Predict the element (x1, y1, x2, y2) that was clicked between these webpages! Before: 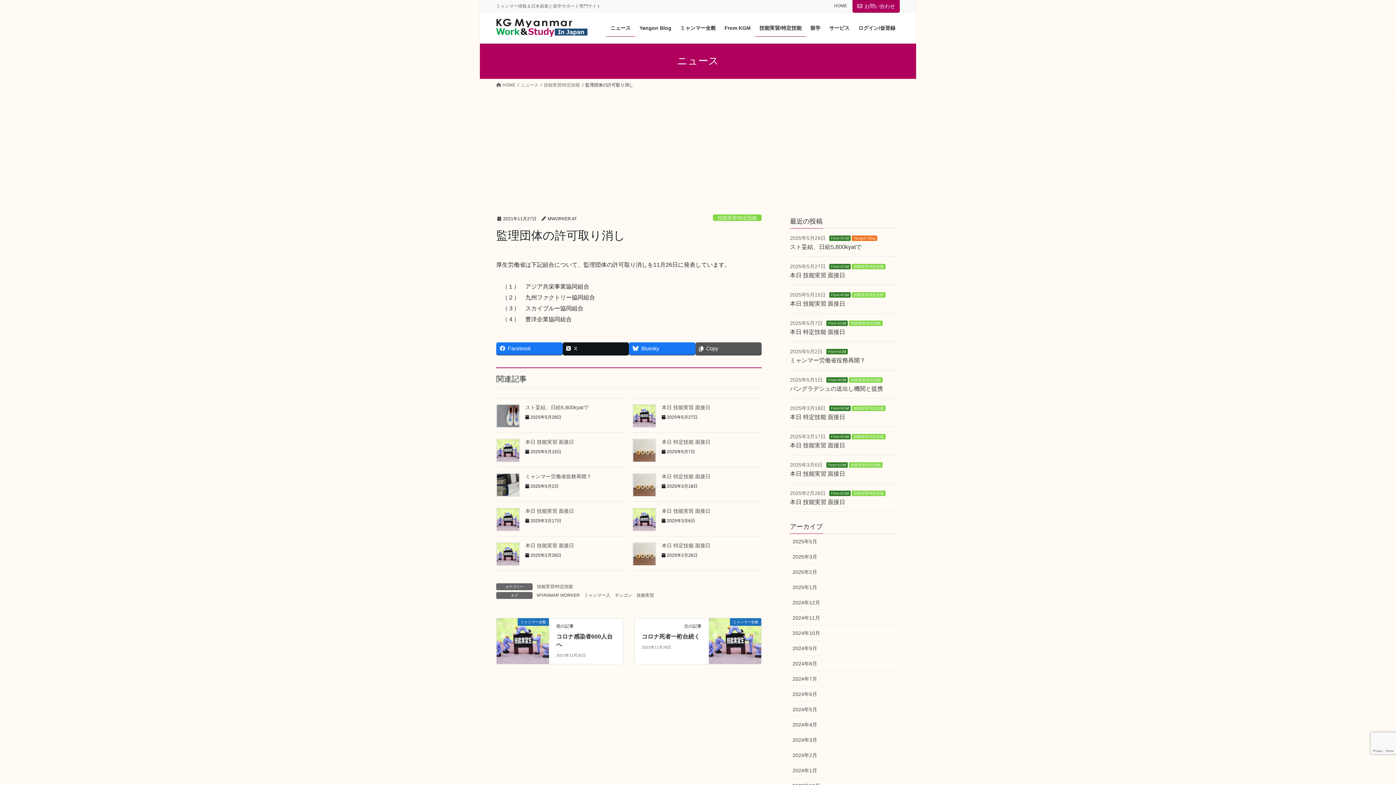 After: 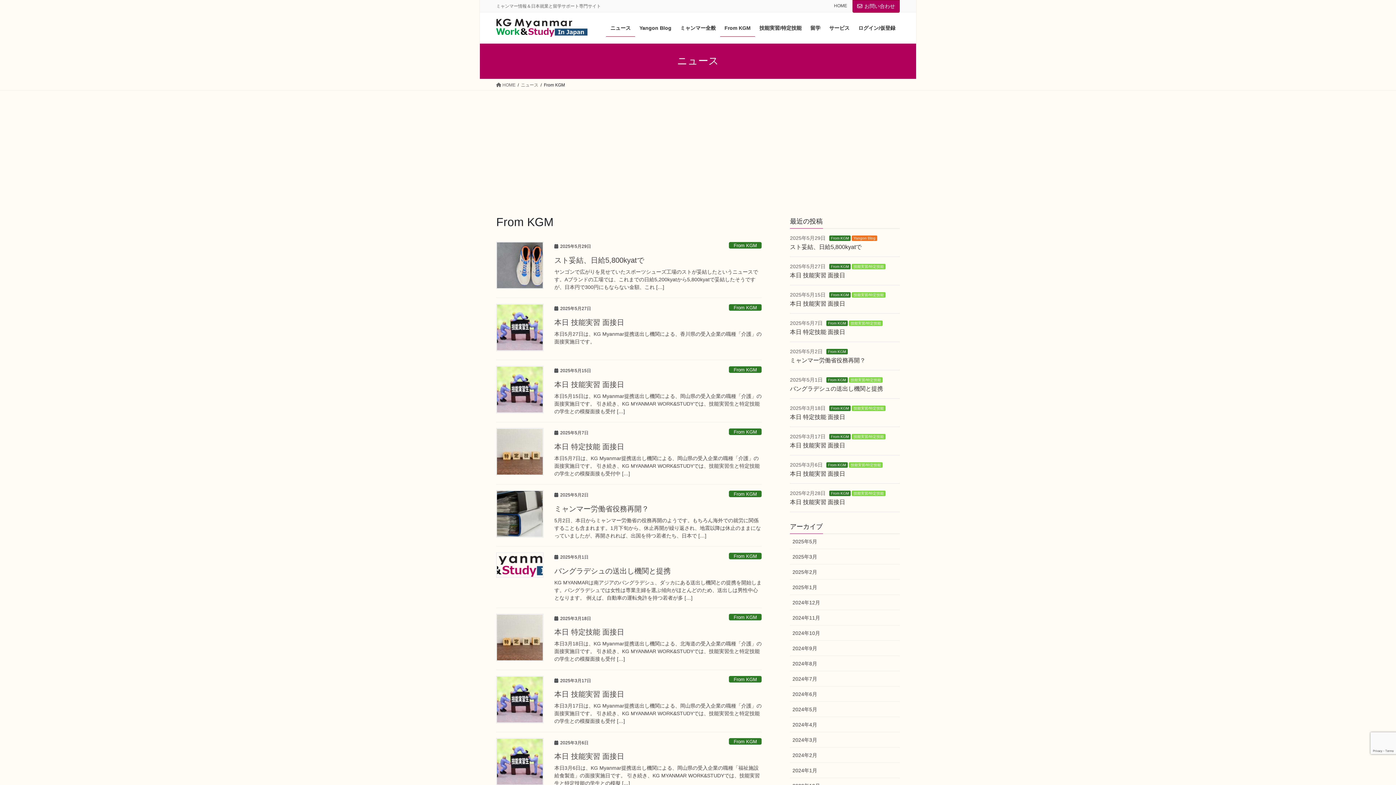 Action: label: From KGM bbox: (829, 405, 850, 411)